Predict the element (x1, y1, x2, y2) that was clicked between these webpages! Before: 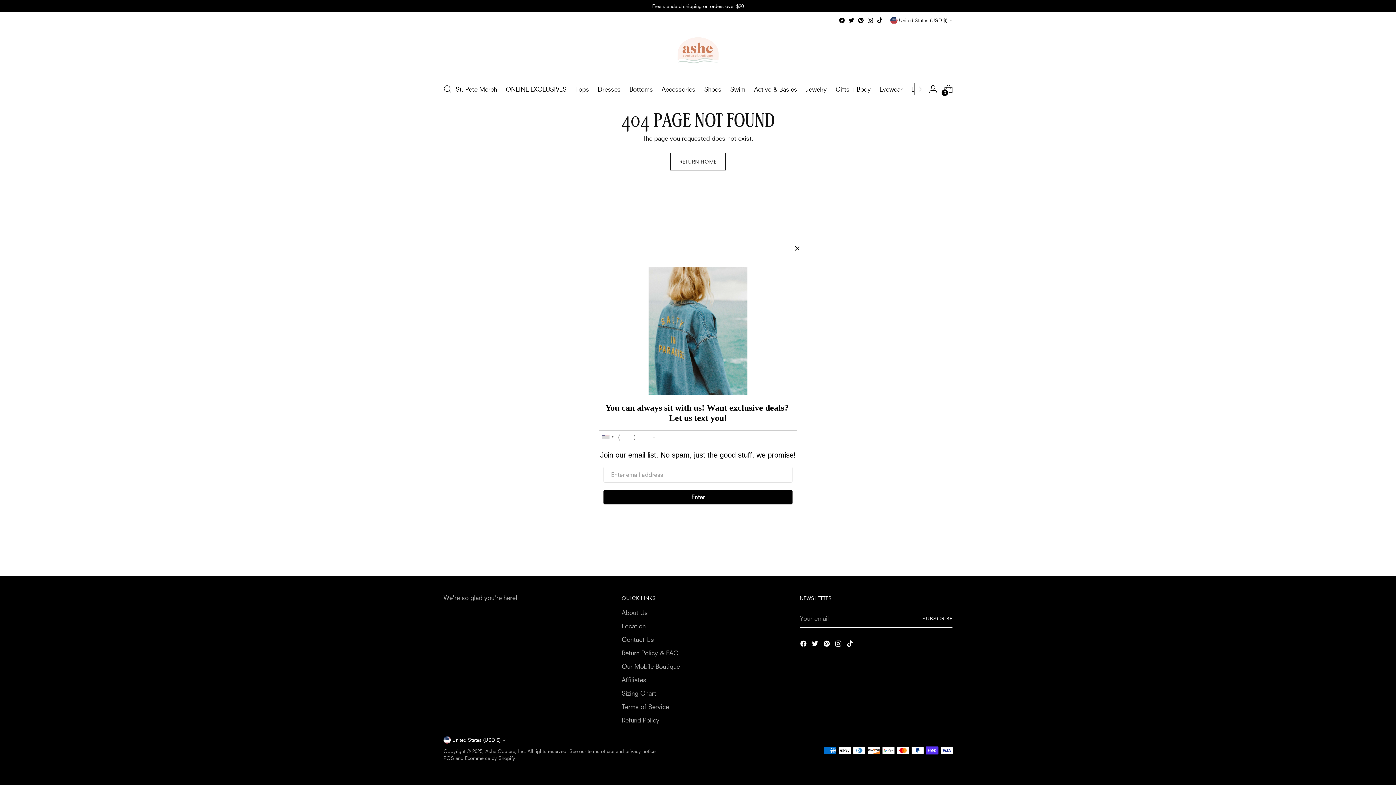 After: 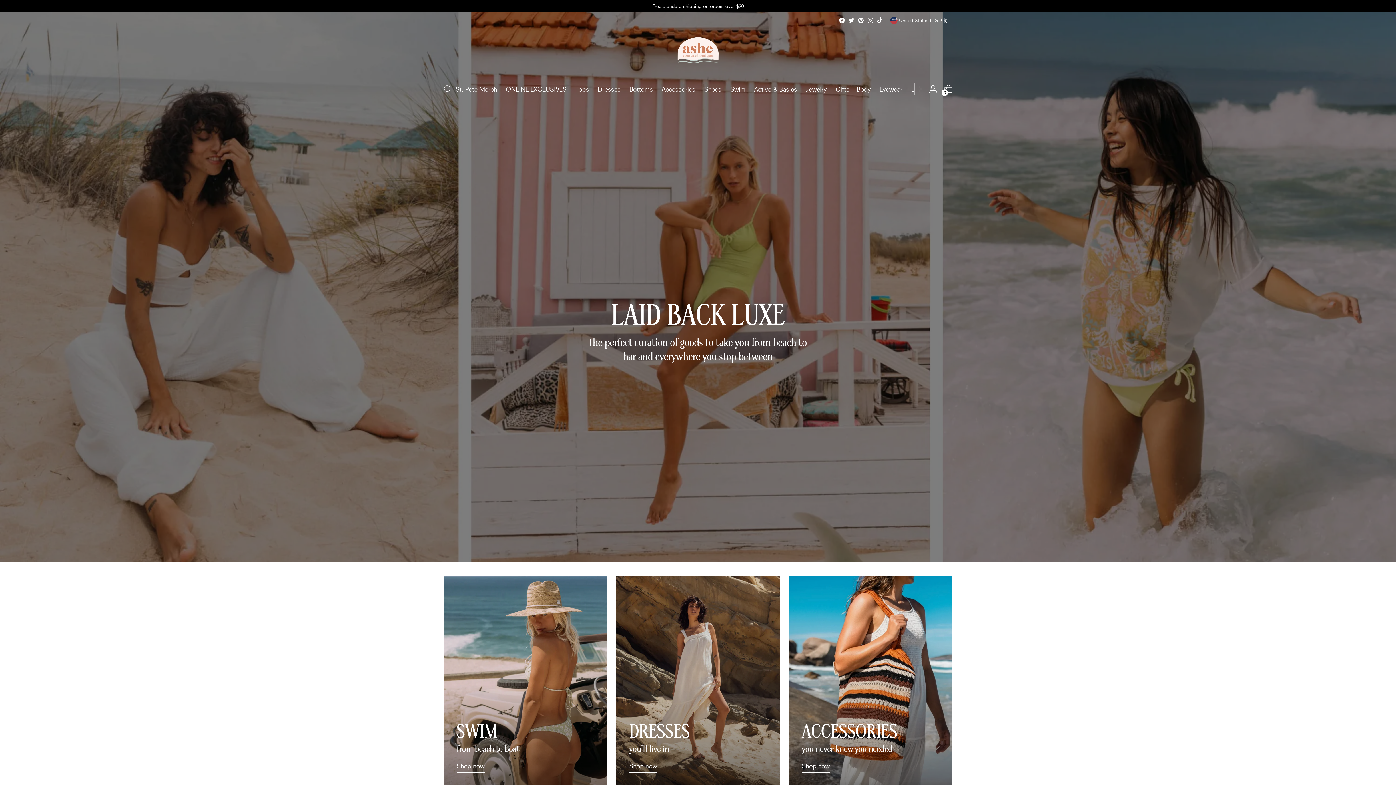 Action: label: Ashe Couture, Inc bbox: (676, 28, 720, 73)